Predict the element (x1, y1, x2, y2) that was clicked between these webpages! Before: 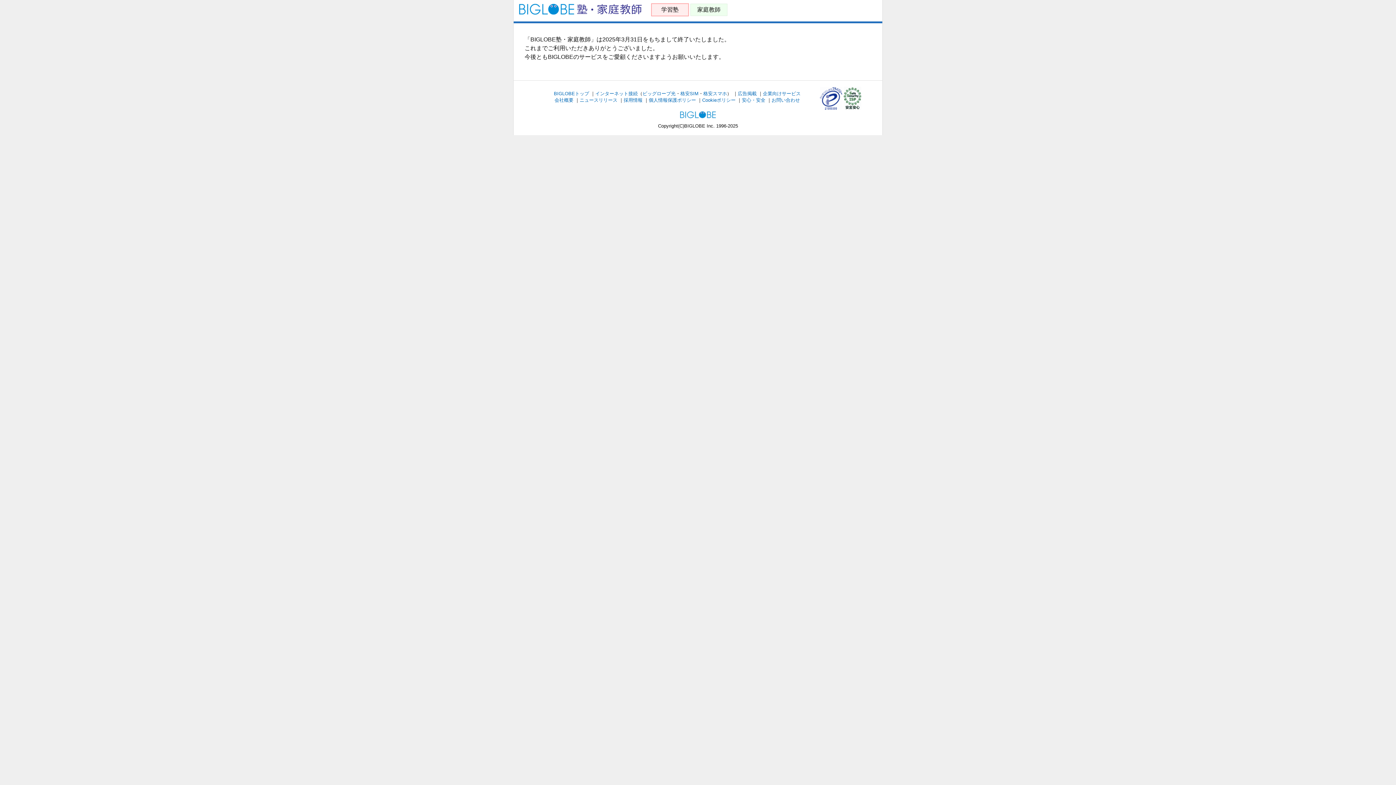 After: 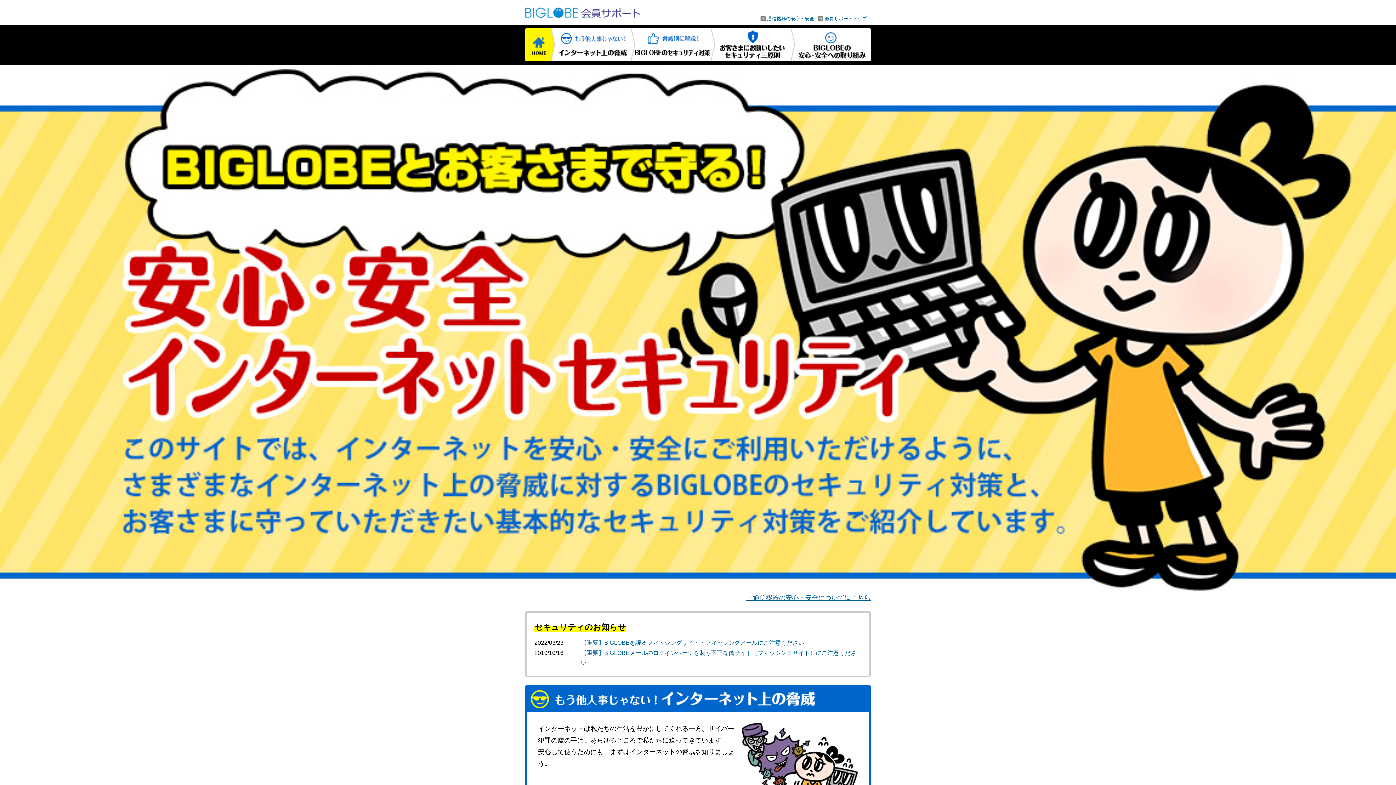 Action: label: 安心・安全 bbox: (742, 97, 765, 102)